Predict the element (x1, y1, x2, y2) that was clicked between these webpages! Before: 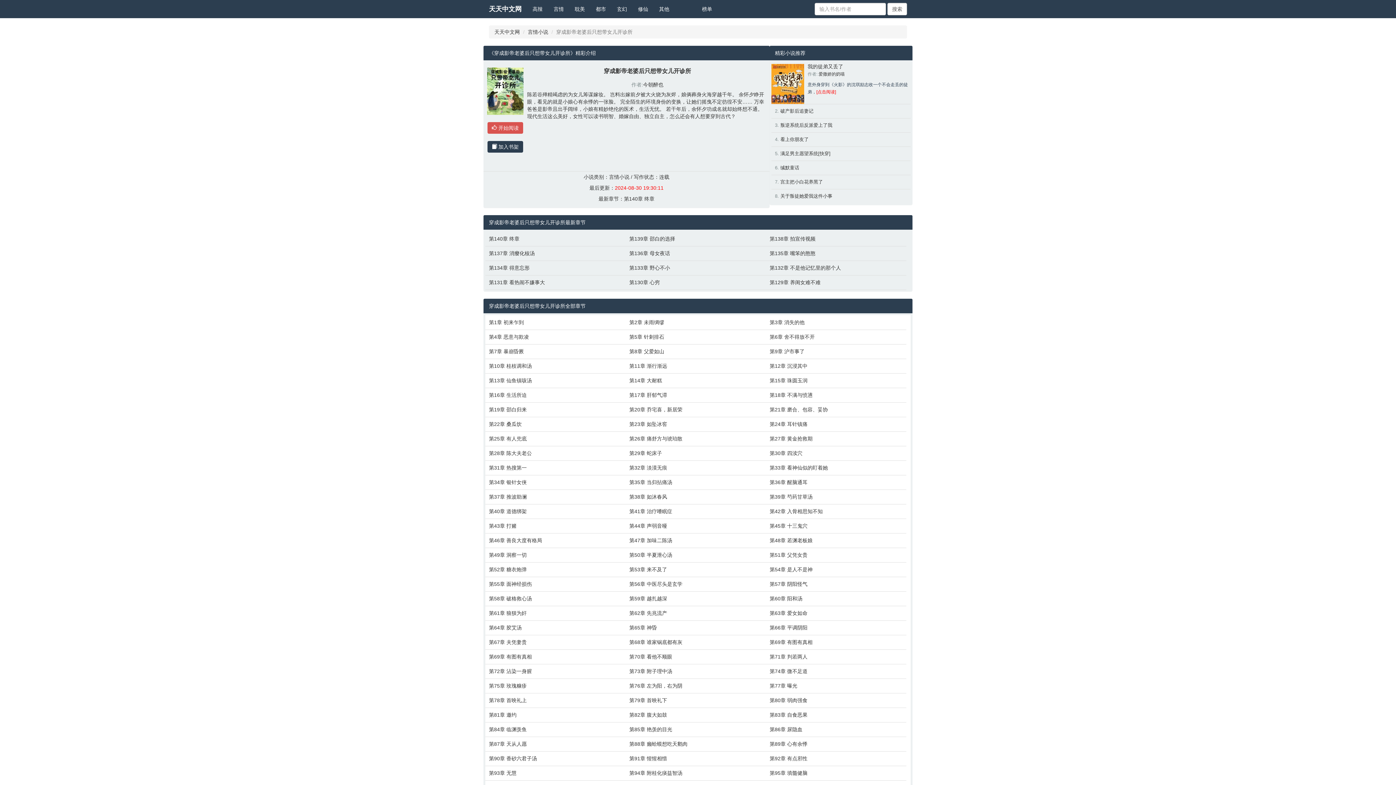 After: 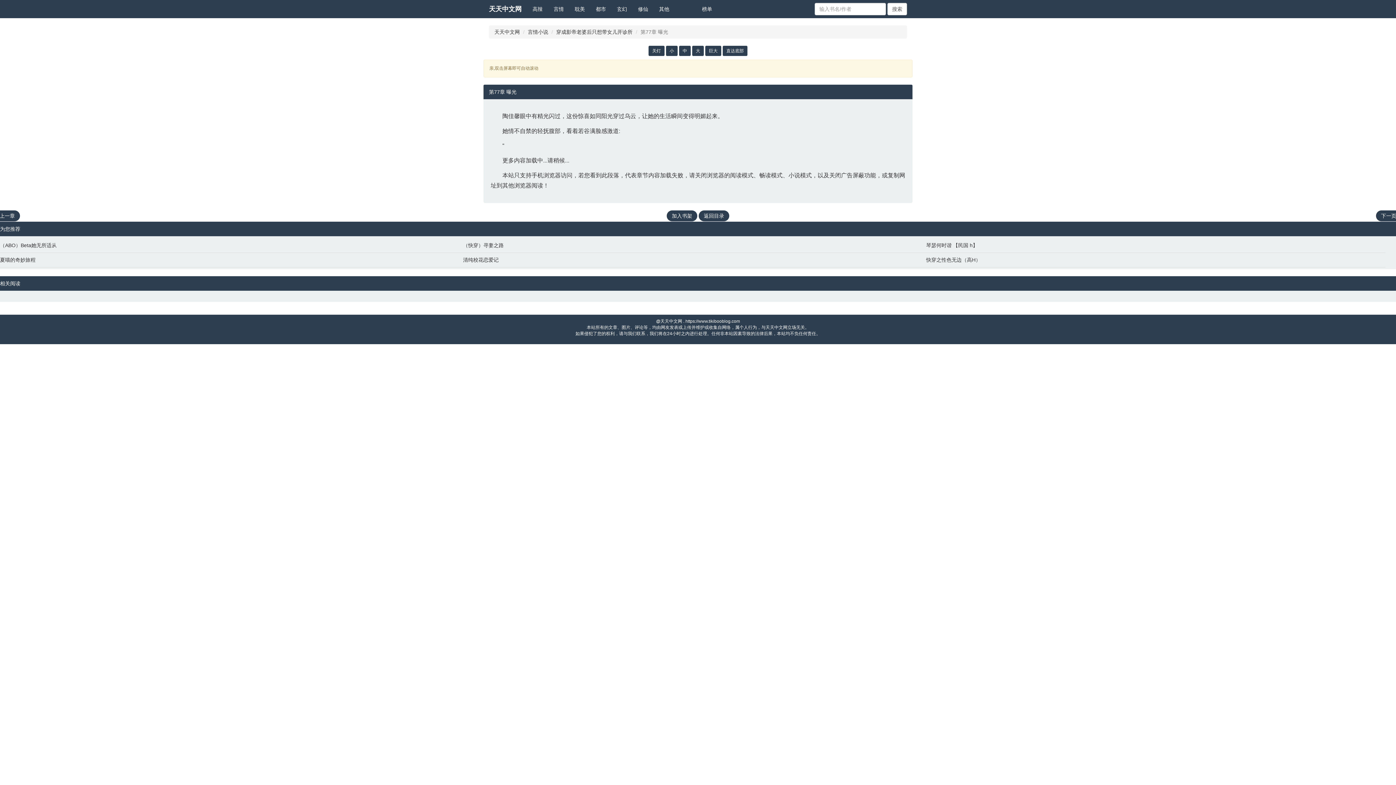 Action: bbox: (769, 682, 903, 689) label: 第77章 曝光